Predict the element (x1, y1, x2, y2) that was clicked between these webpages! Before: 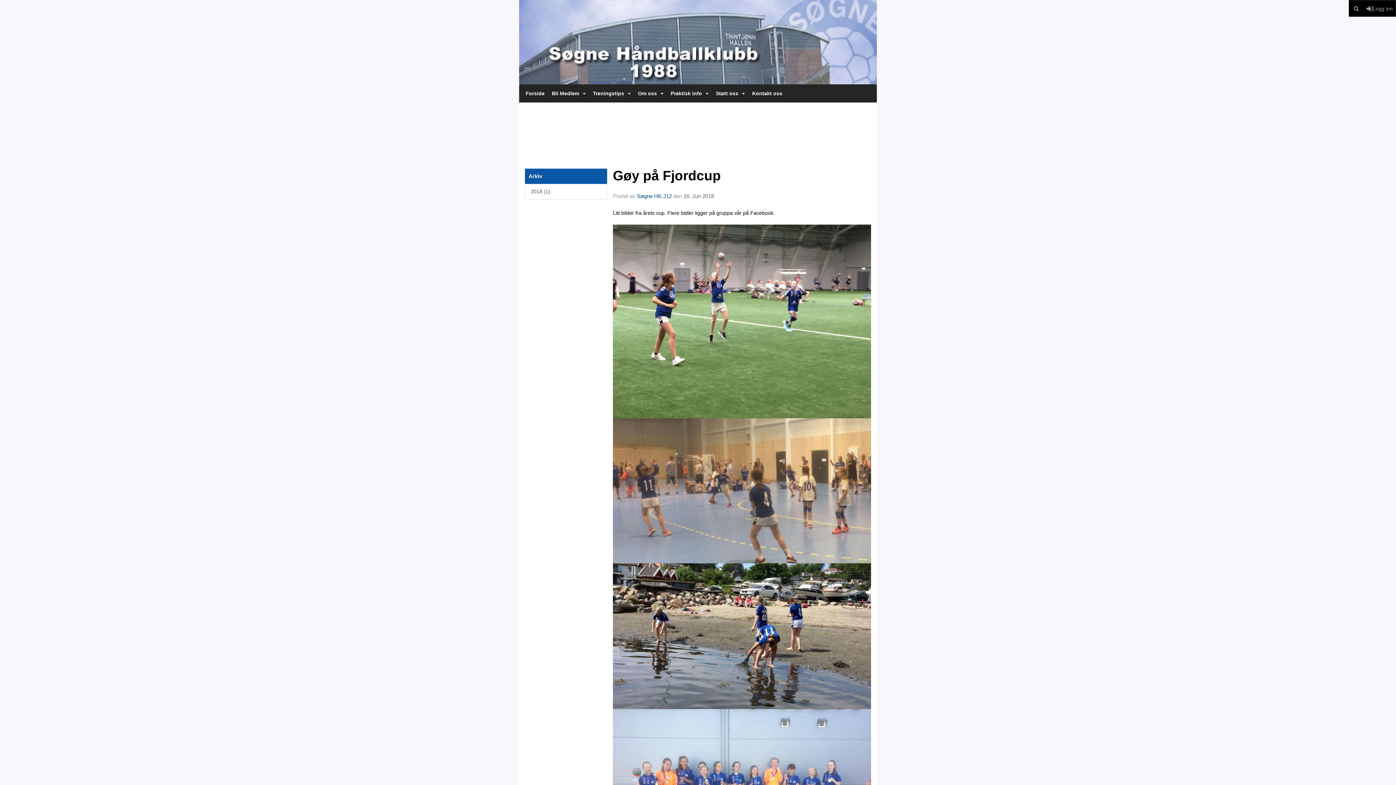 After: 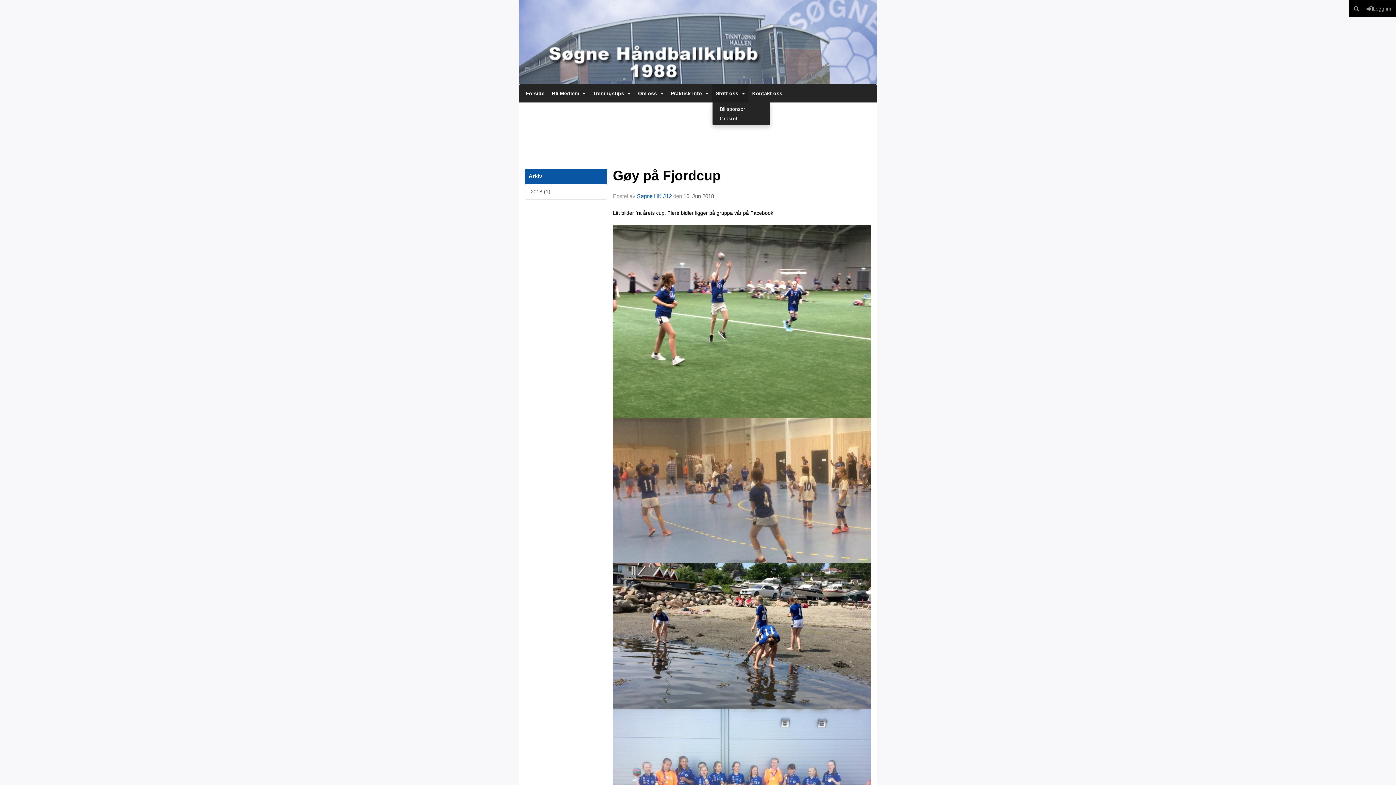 Action: label: Støtt oss bbox: (712, 84, 748, 102)